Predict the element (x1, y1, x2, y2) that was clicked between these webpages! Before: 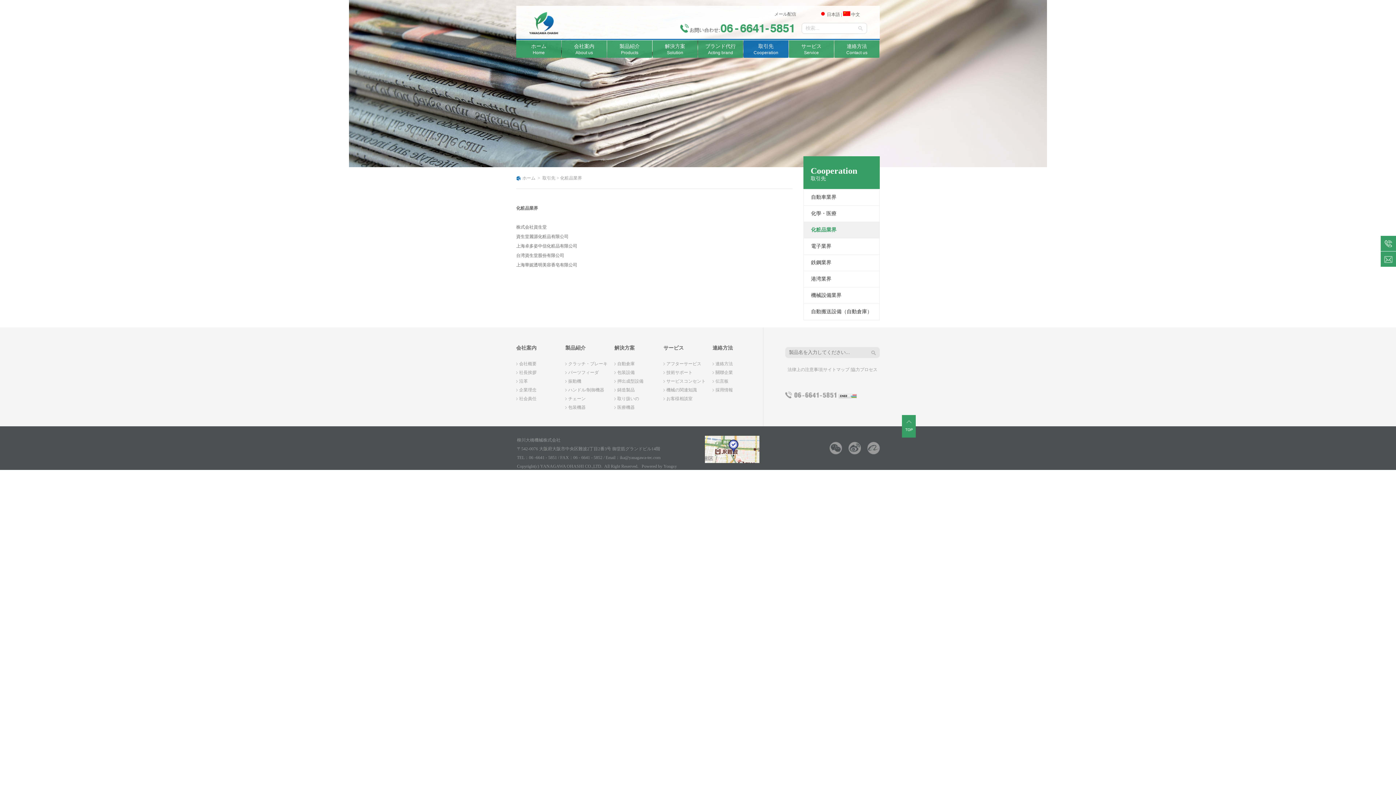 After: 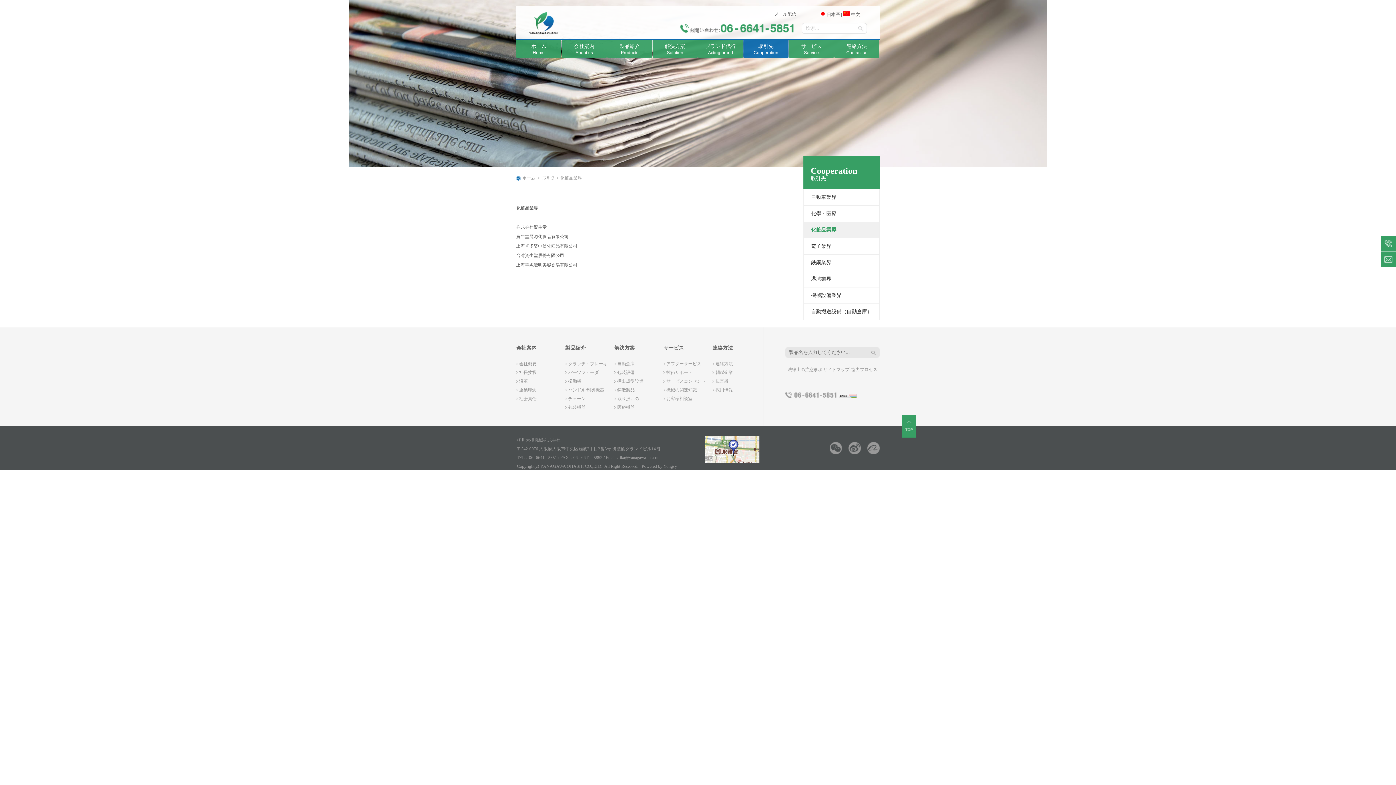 Action: bbox: (902, 433, 916, 438)